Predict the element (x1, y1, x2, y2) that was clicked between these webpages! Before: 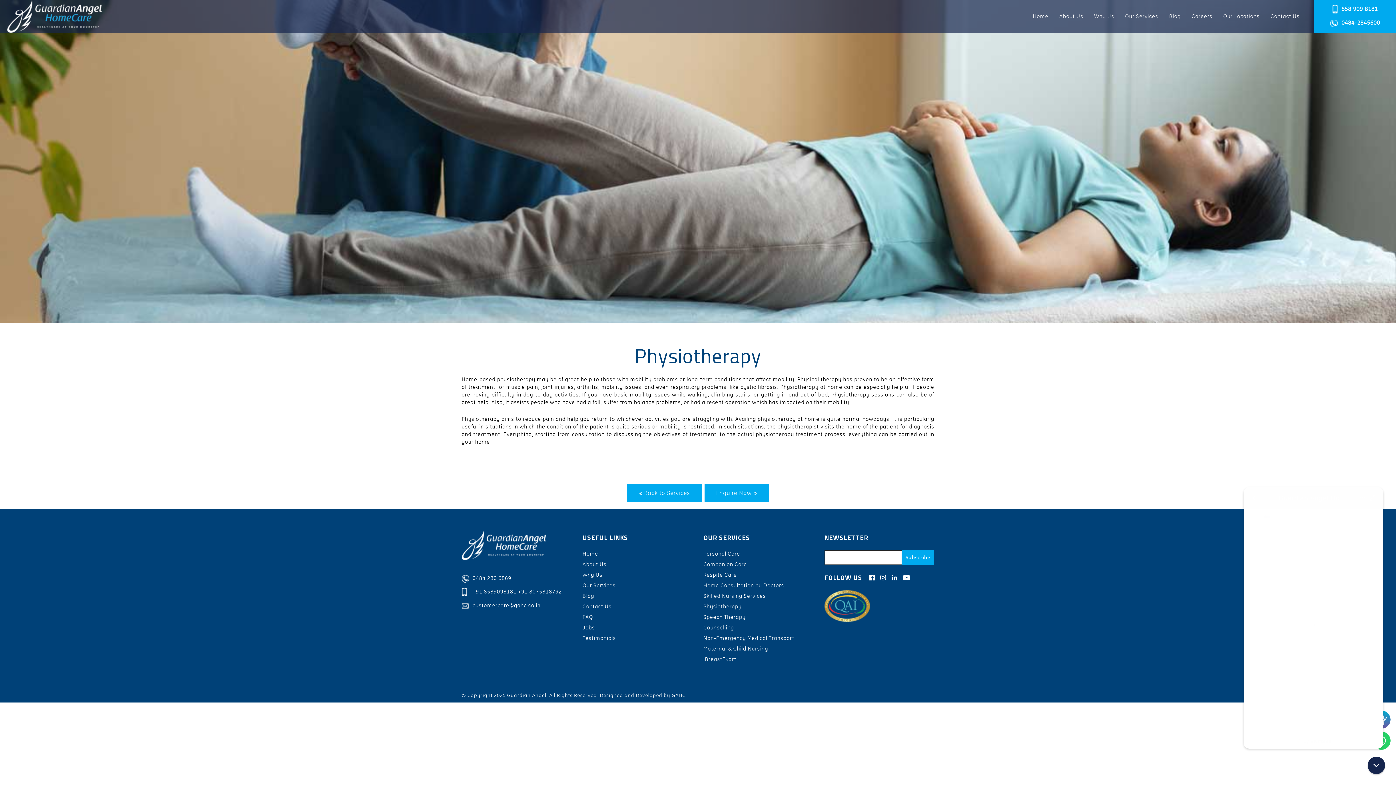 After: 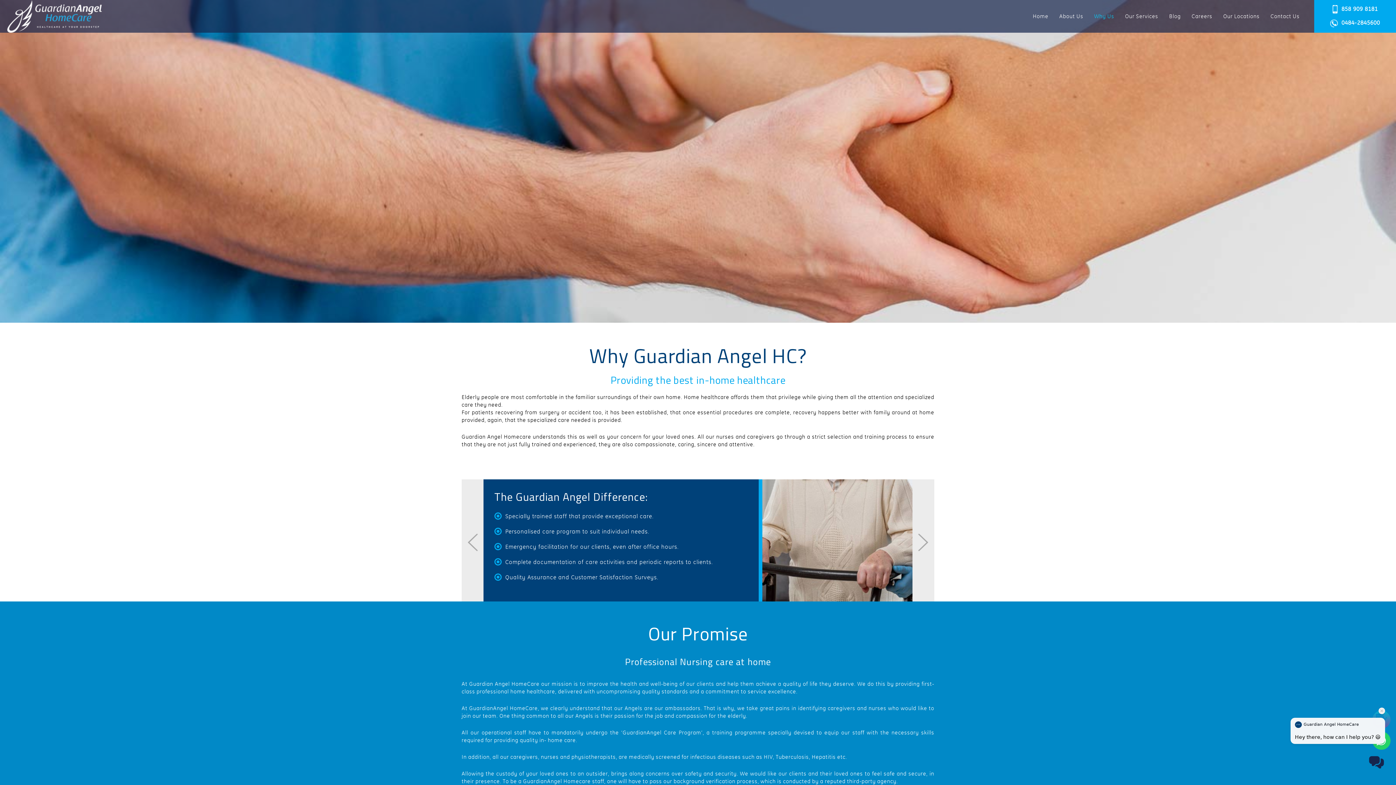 Action: bbox: (1089, 9, 1120, 23) label: Why Us